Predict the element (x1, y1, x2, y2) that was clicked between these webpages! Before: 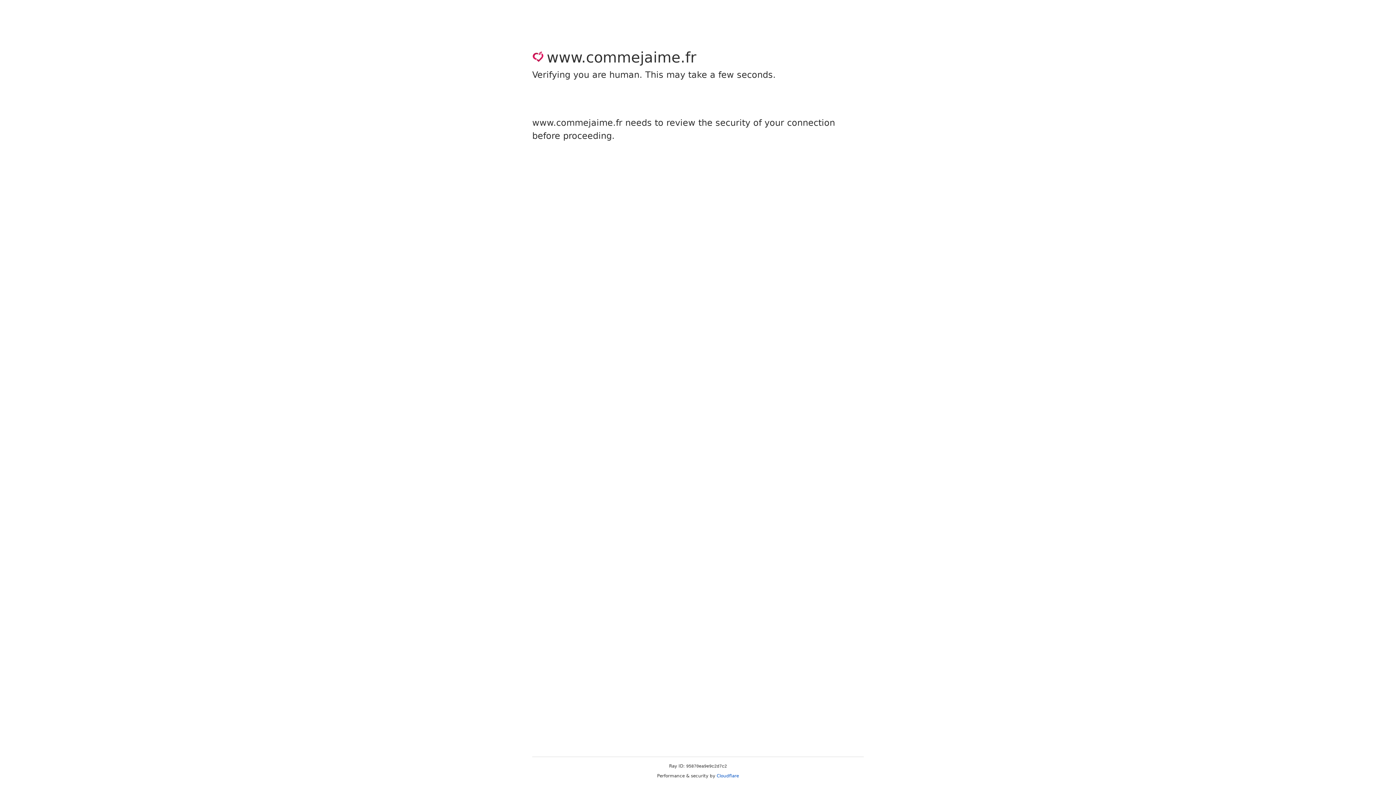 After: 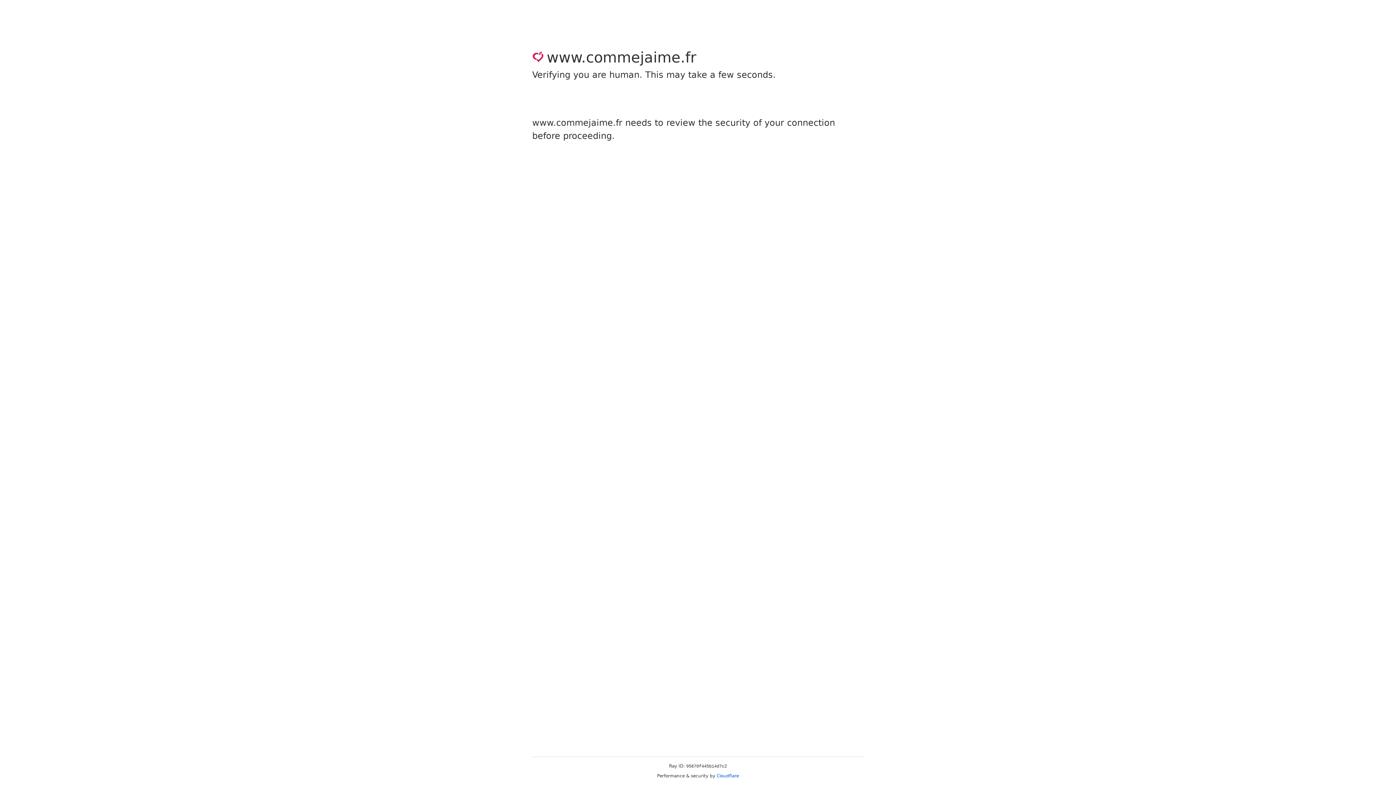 Action: bbox: (716, 773, 739, 778) label: Cloudflare